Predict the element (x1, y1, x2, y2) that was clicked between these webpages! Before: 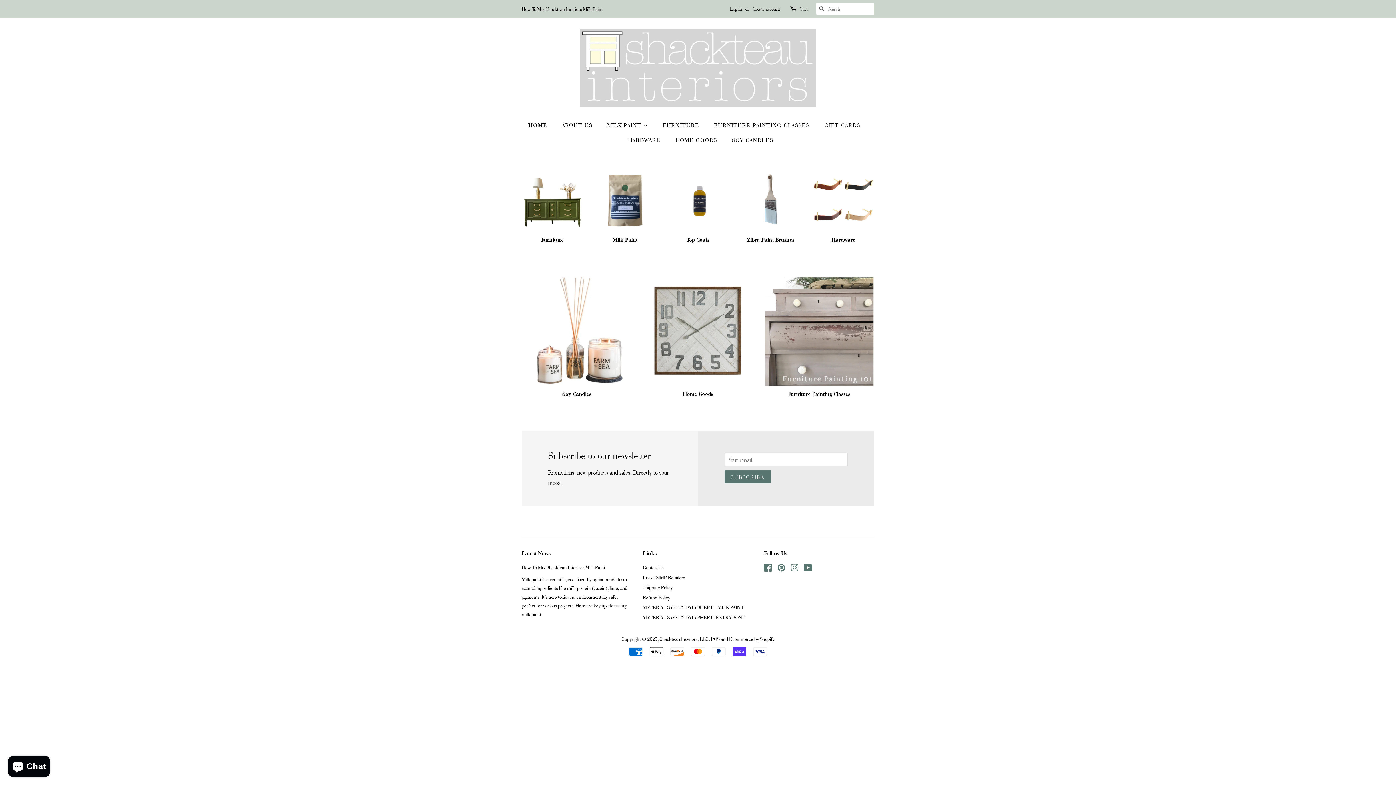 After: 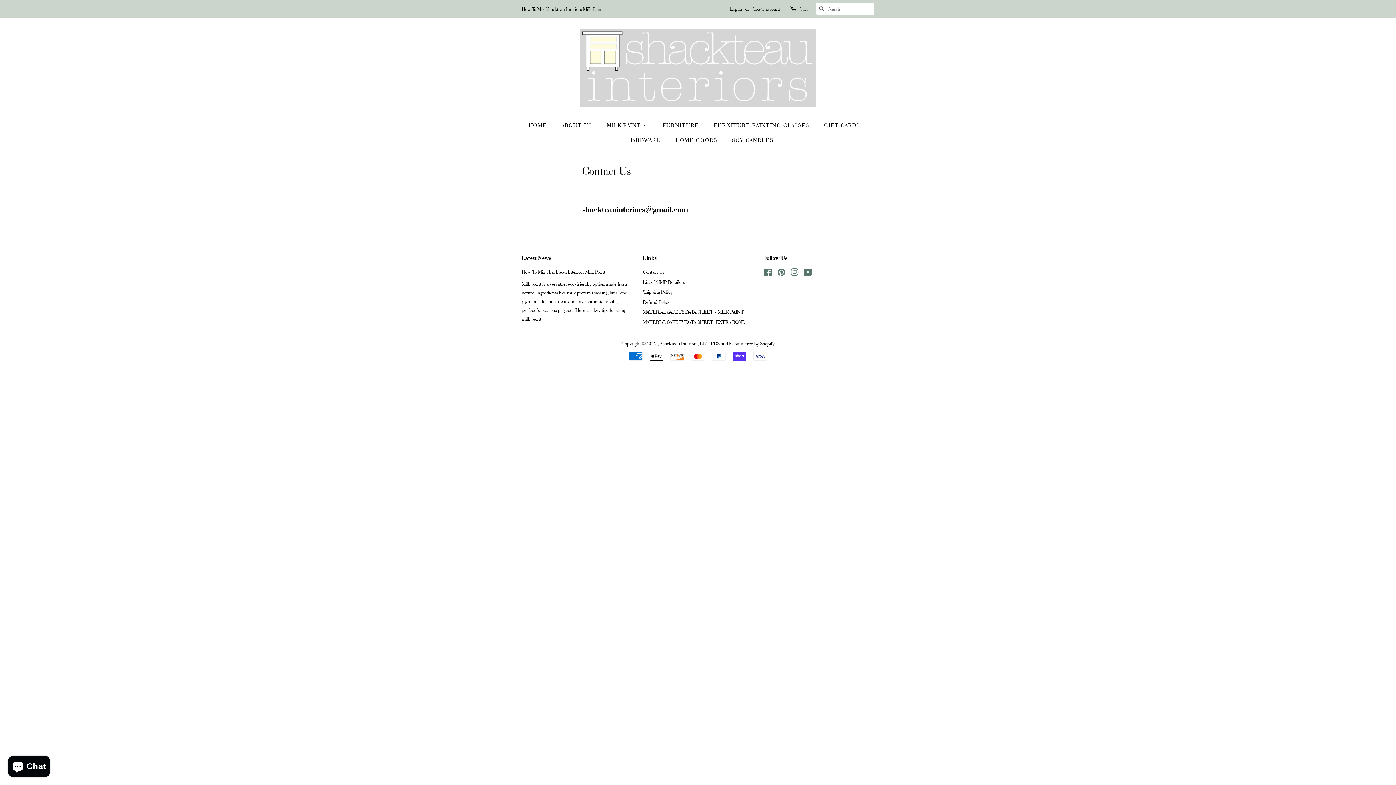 Action: label: Contact Us bbox: (643, 564, 664, 570)